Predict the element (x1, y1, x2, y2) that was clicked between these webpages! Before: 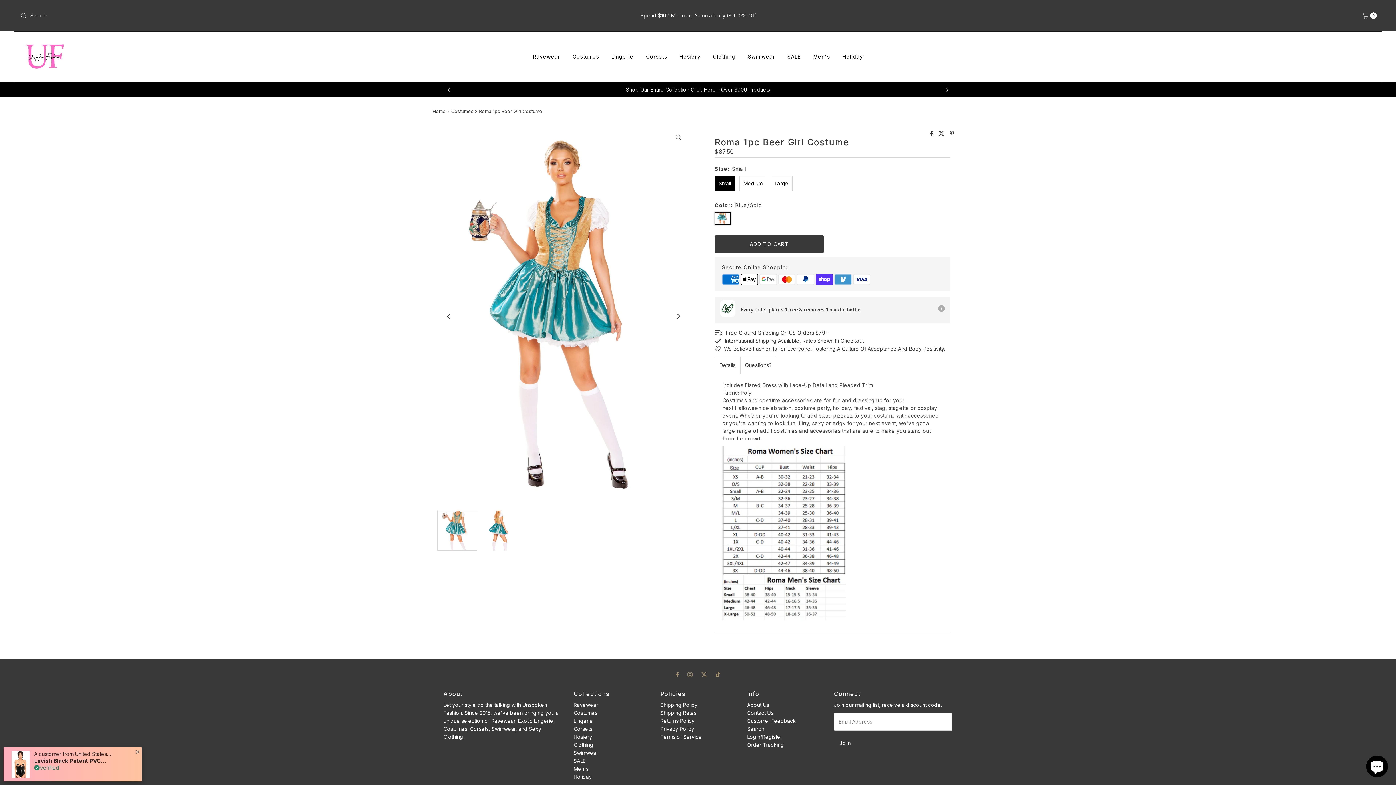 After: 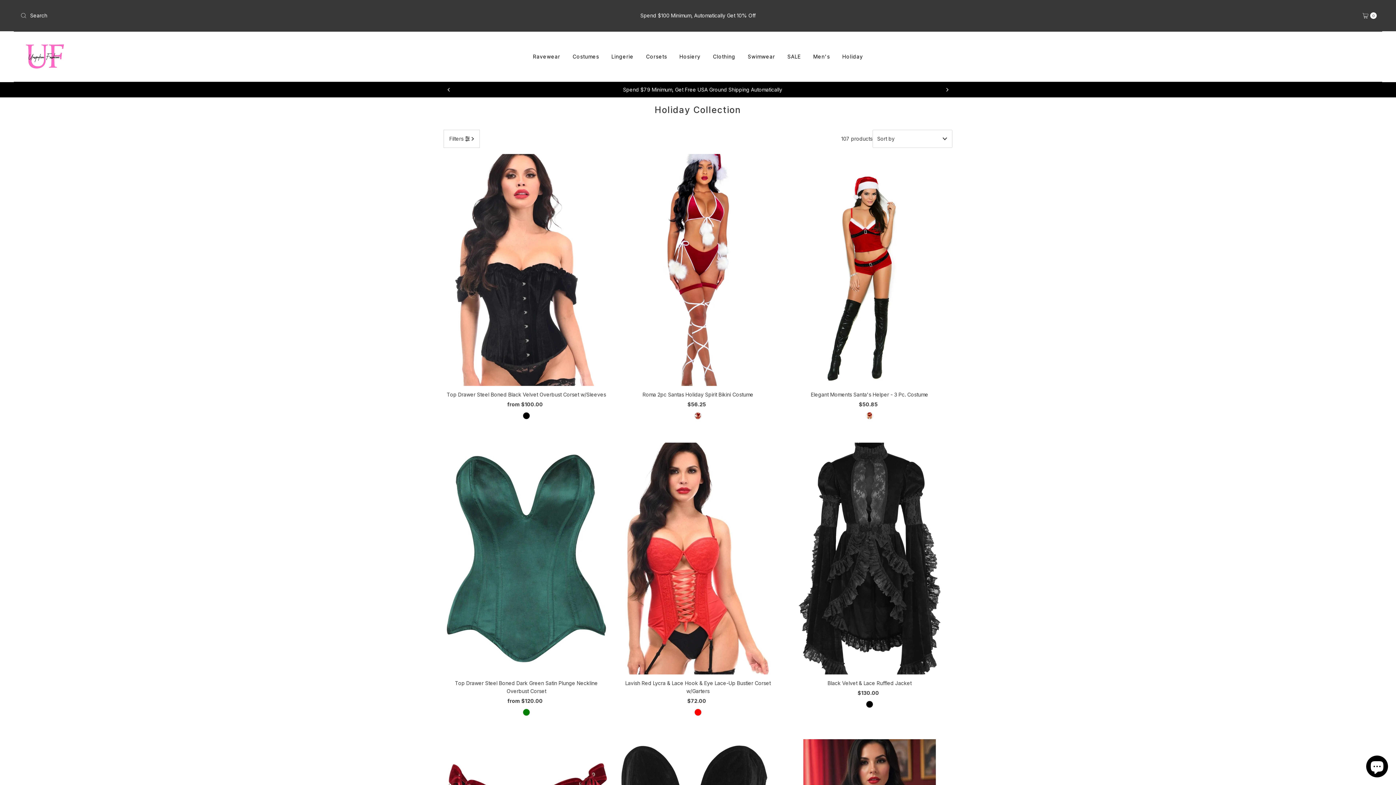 Action: label: Holiday bbox: (573, 774, 591, 780)